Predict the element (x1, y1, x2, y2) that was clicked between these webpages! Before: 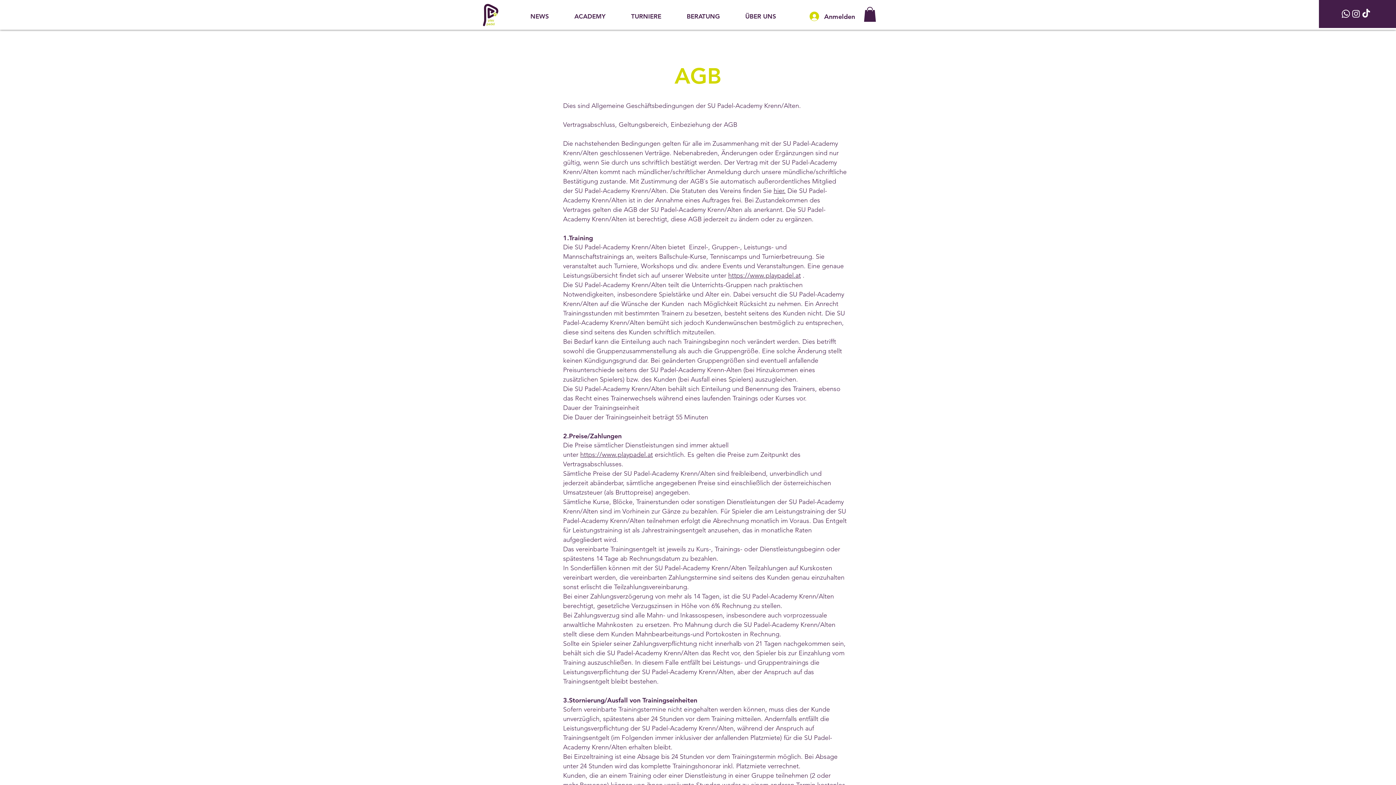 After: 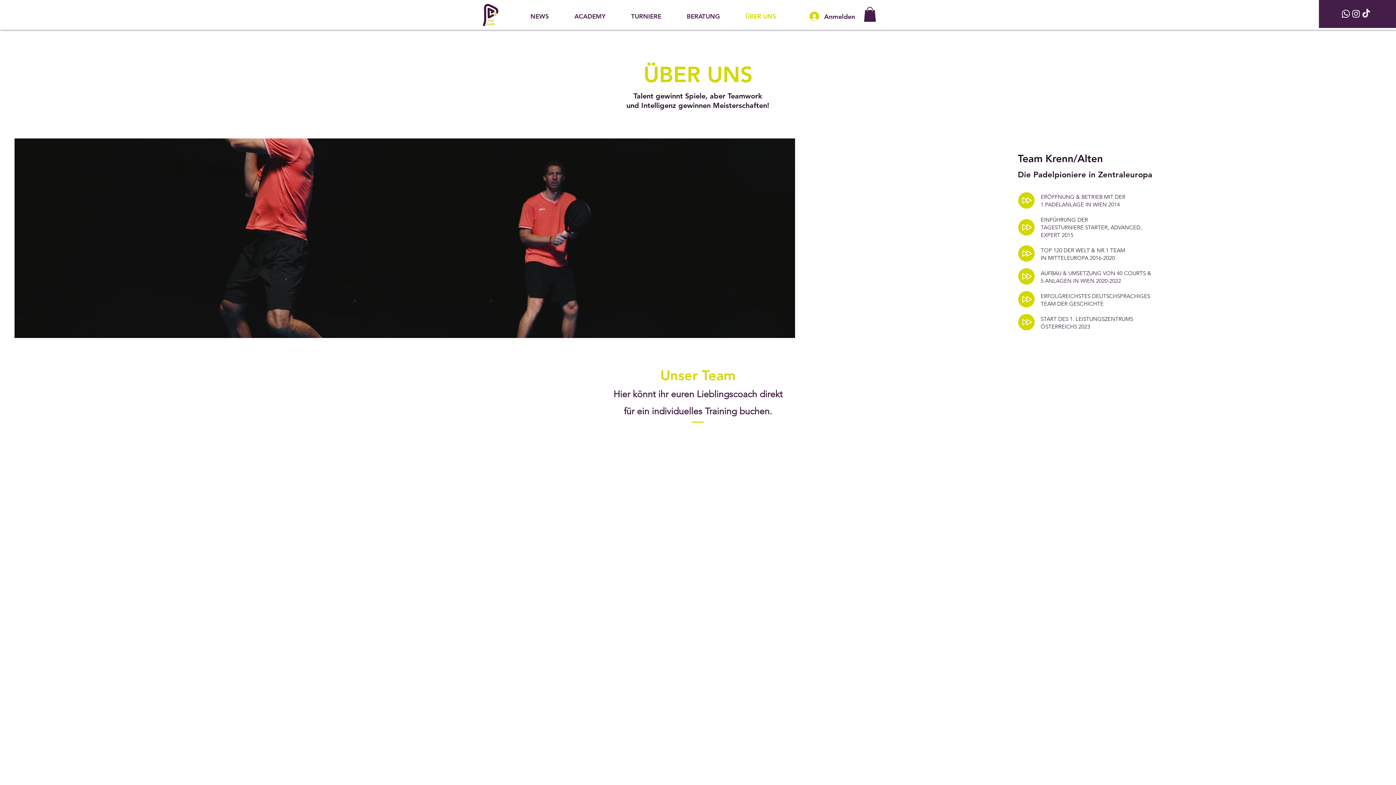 Action: bbox: (740, 7, 796, 25) label: ÜBER UNS